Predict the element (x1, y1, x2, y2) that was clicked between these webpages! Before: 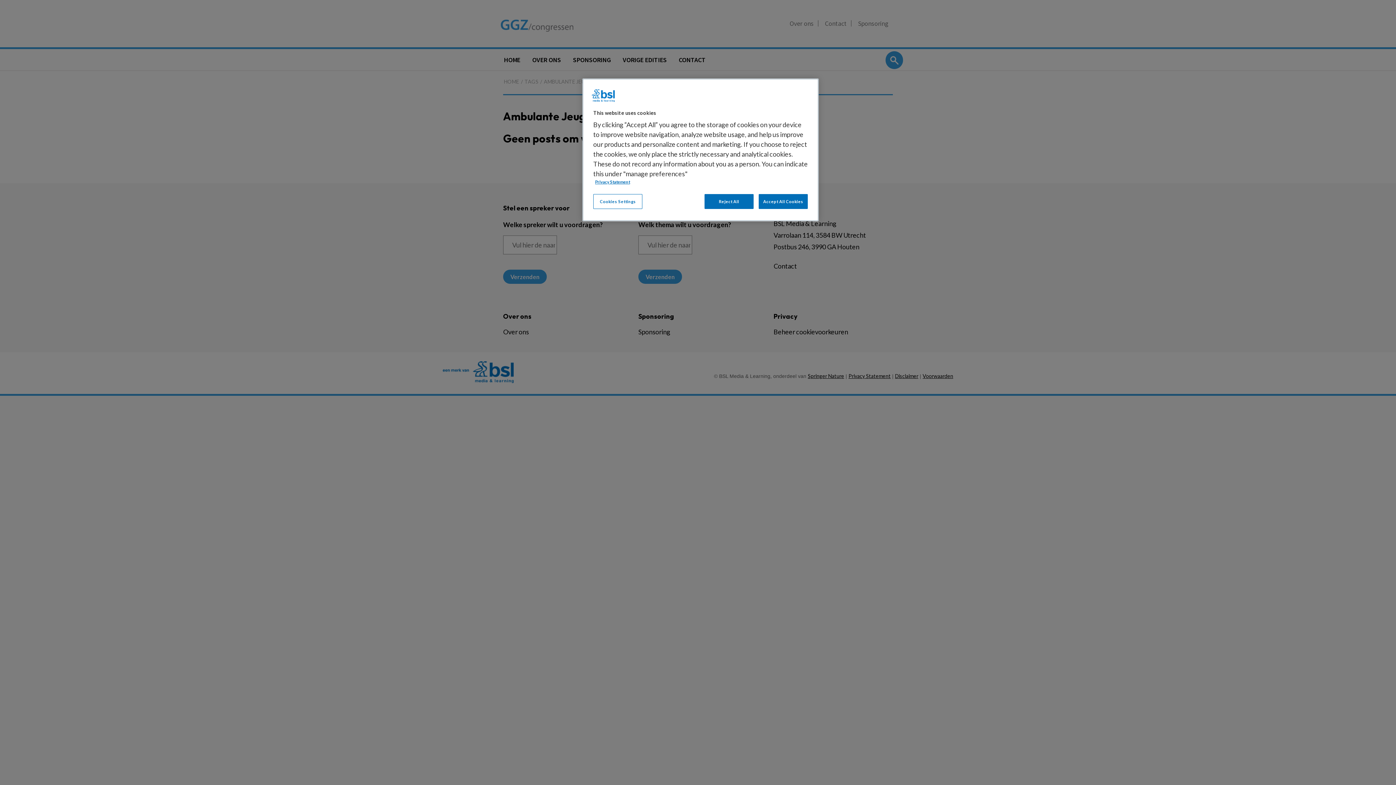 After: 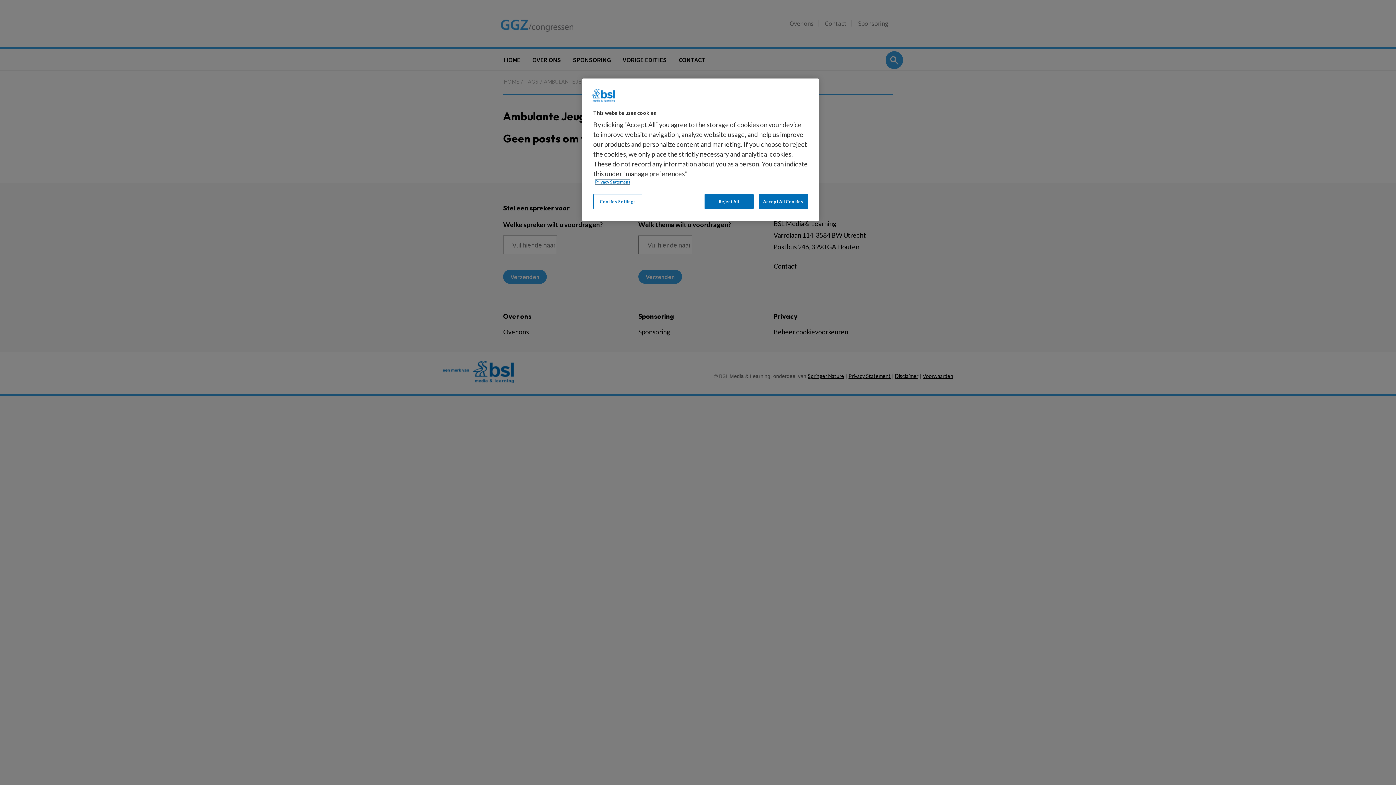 Action: bbox: (595, 179, 630, 184) label: More information about your privacy, opens in a new tab